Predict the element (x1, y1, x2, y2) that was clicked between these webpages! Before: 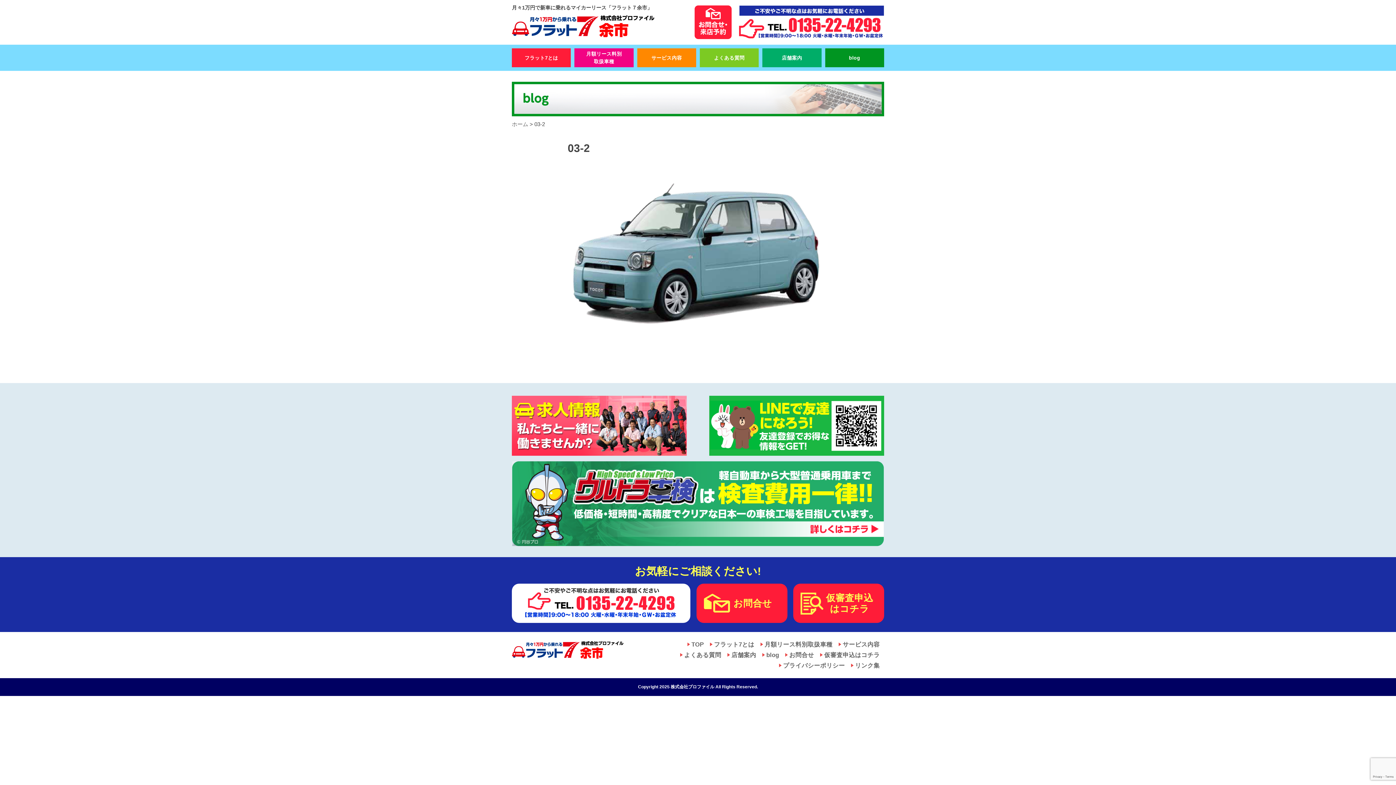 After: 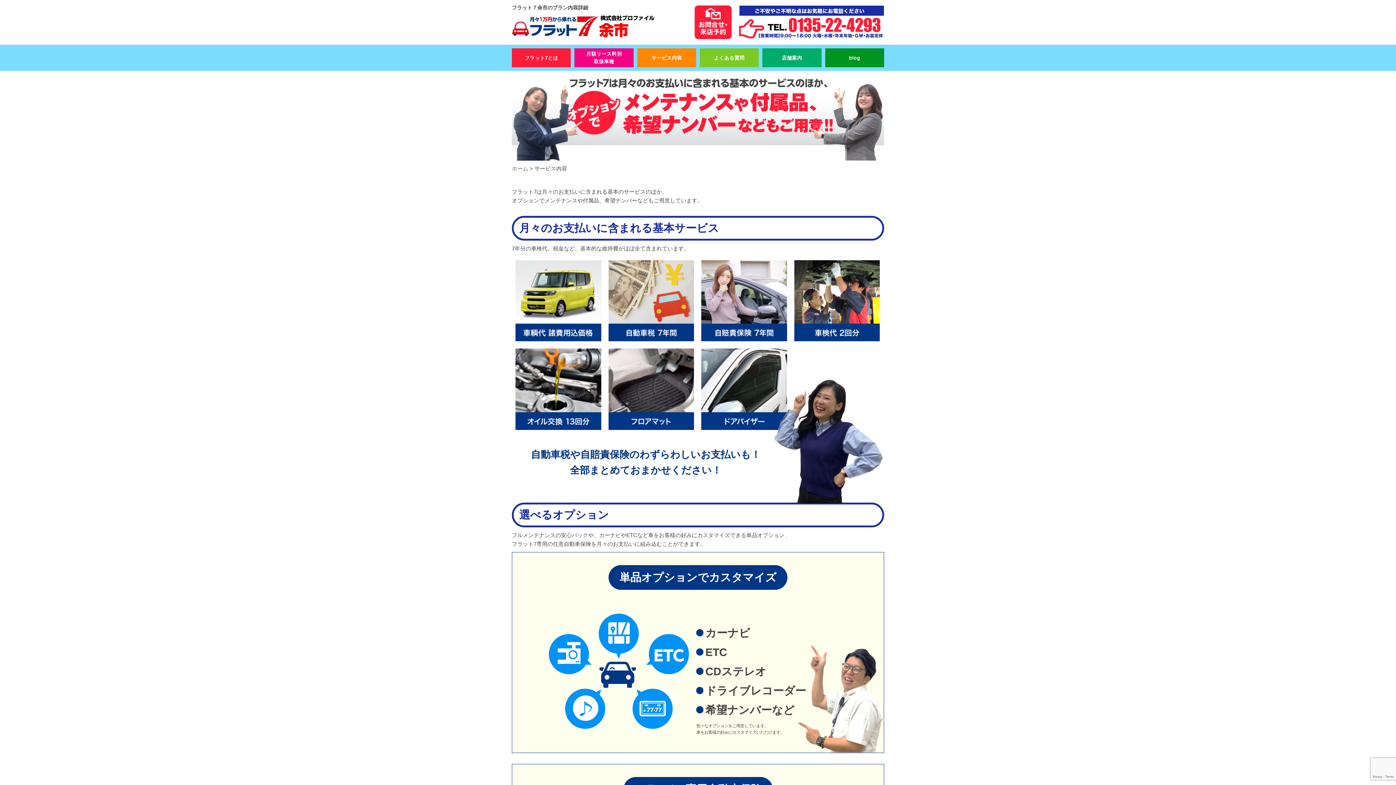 Action: label: サービス内容 bbox: (841, 639, 881, 650)